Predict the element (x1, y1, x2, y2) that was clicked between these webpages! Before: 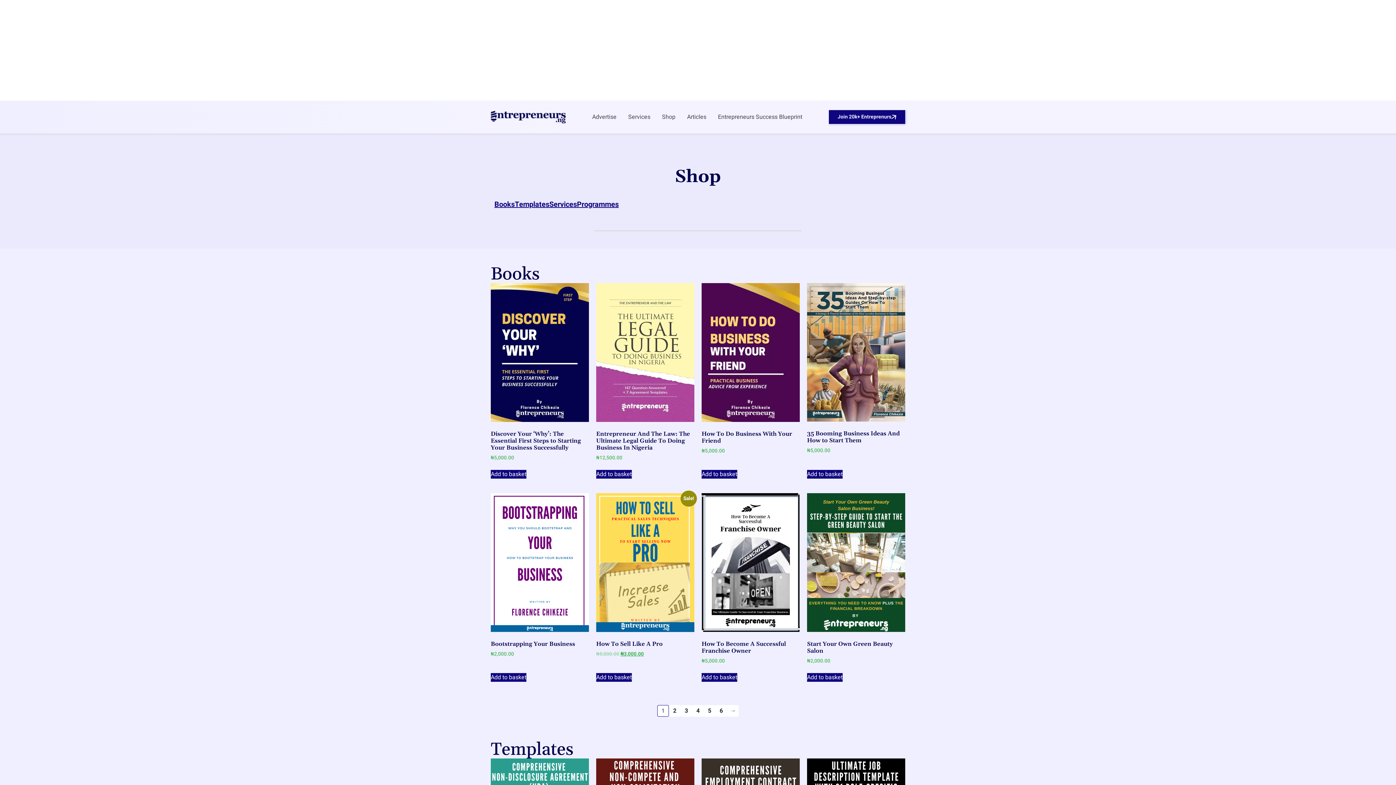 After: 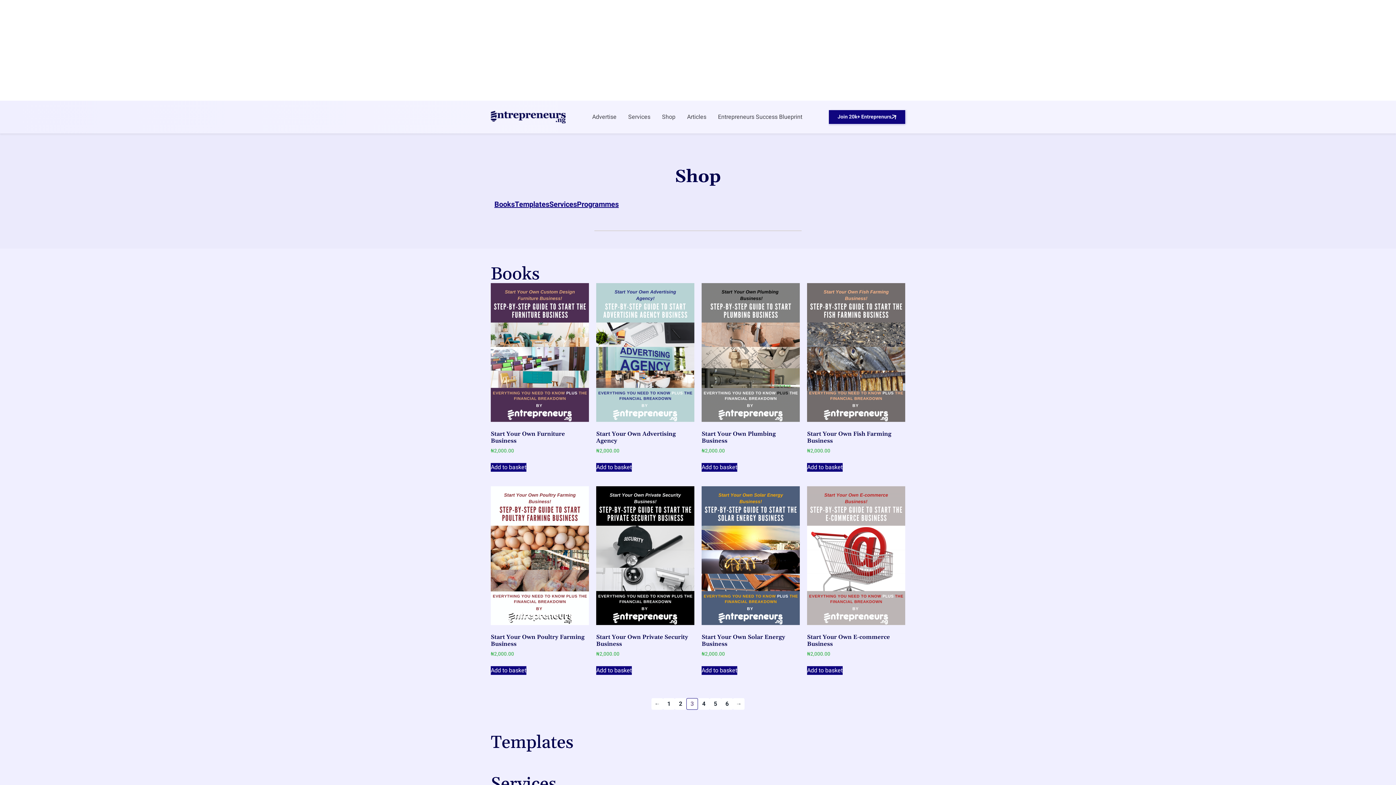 Action: bbox: (680, 705, 692, 716) label: Page 3